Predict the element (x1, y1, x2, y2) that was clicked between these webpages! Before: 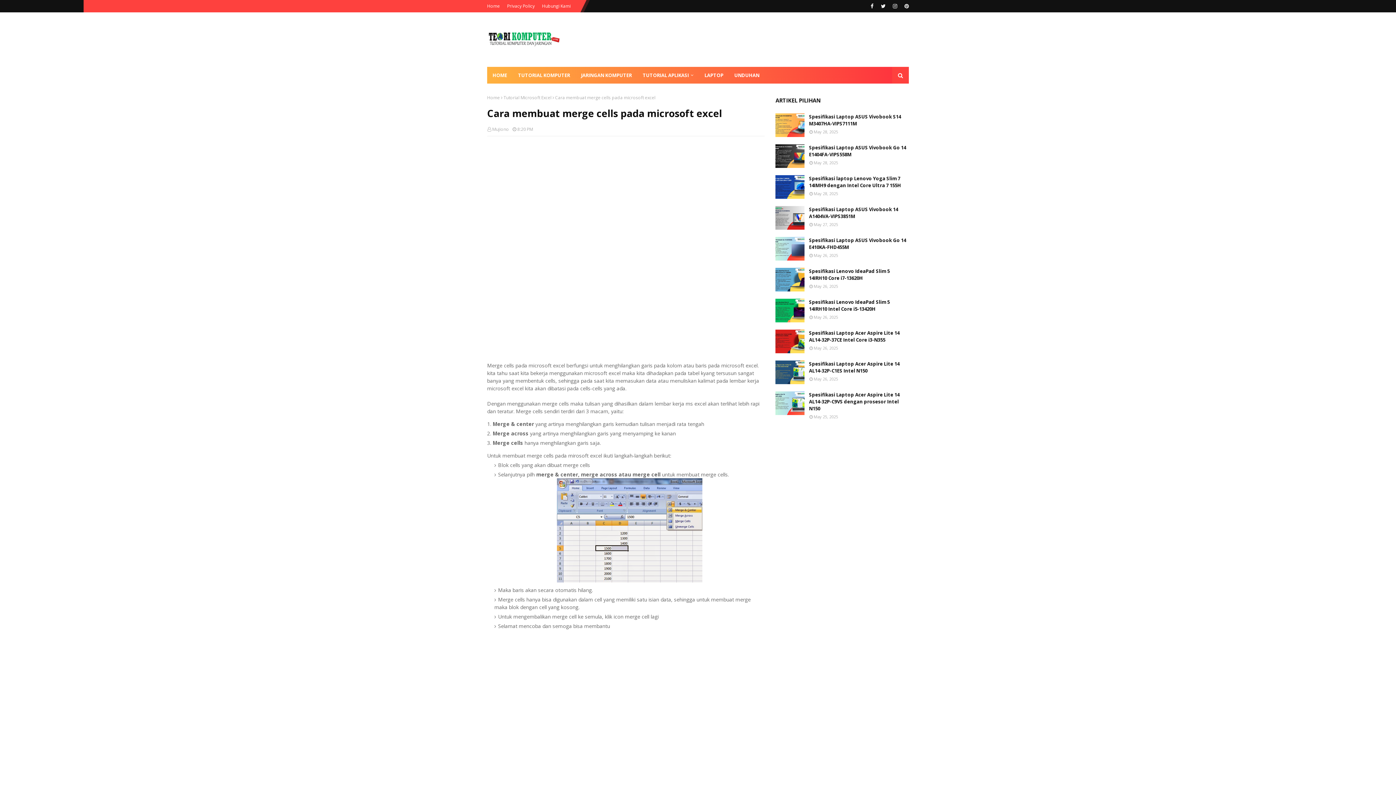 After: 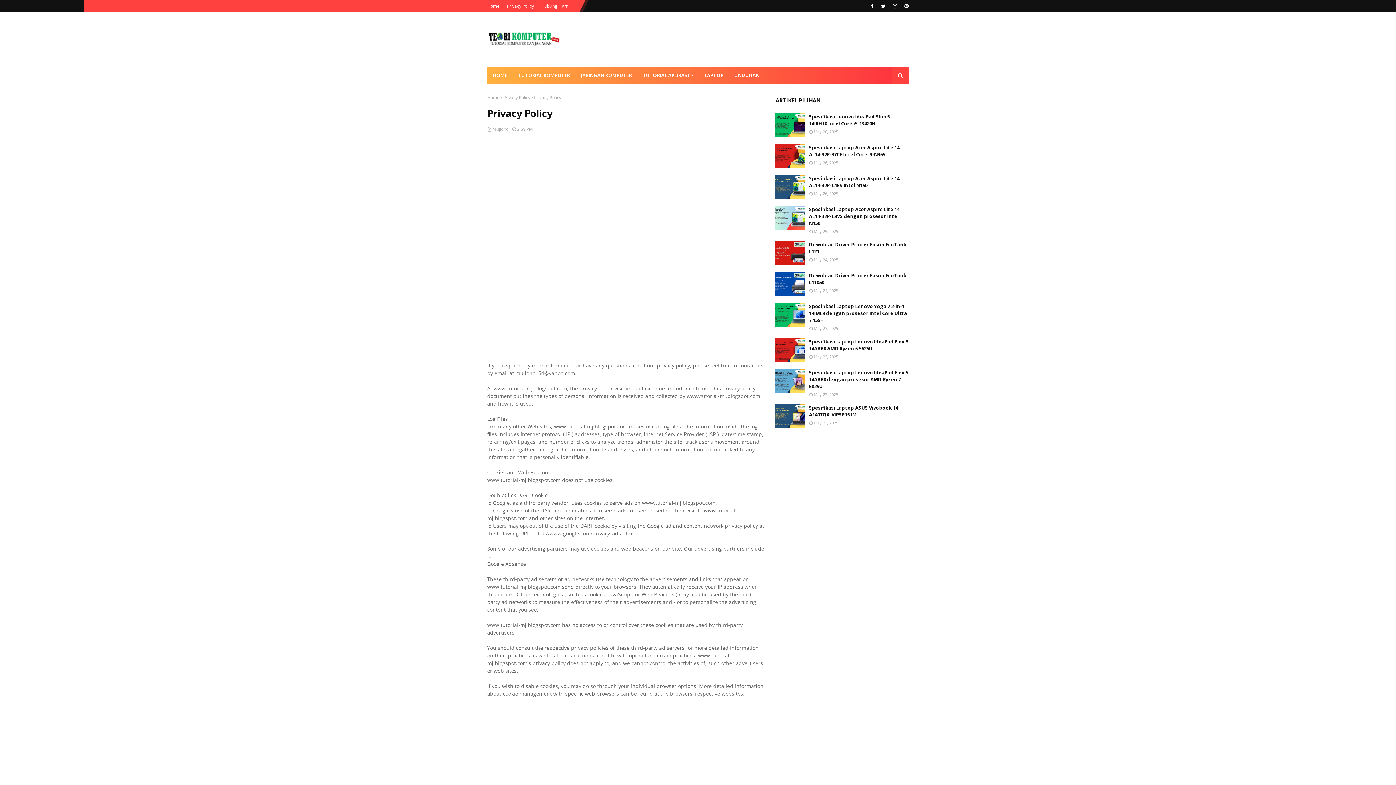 Action: bbox: (505, 0, 536, 12) label: Privacy Policy